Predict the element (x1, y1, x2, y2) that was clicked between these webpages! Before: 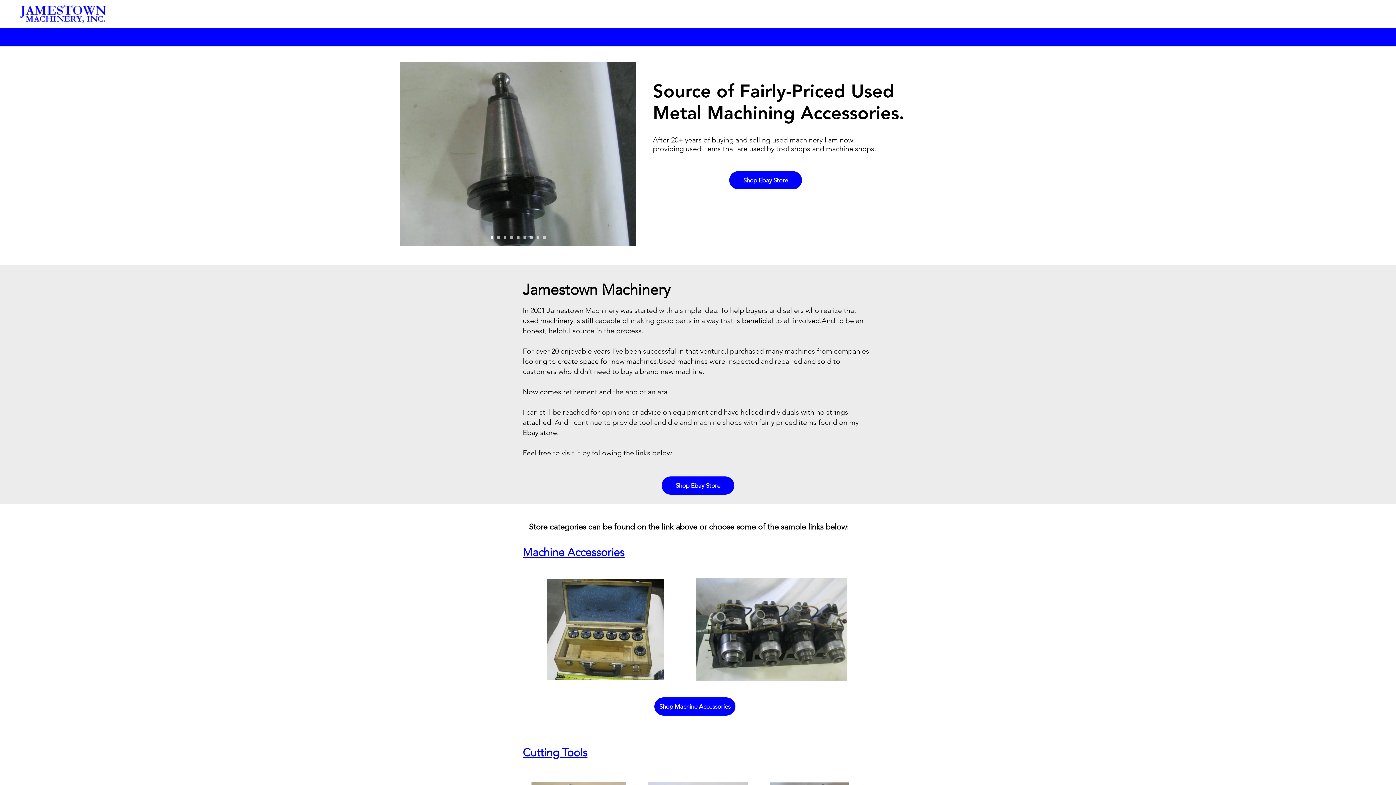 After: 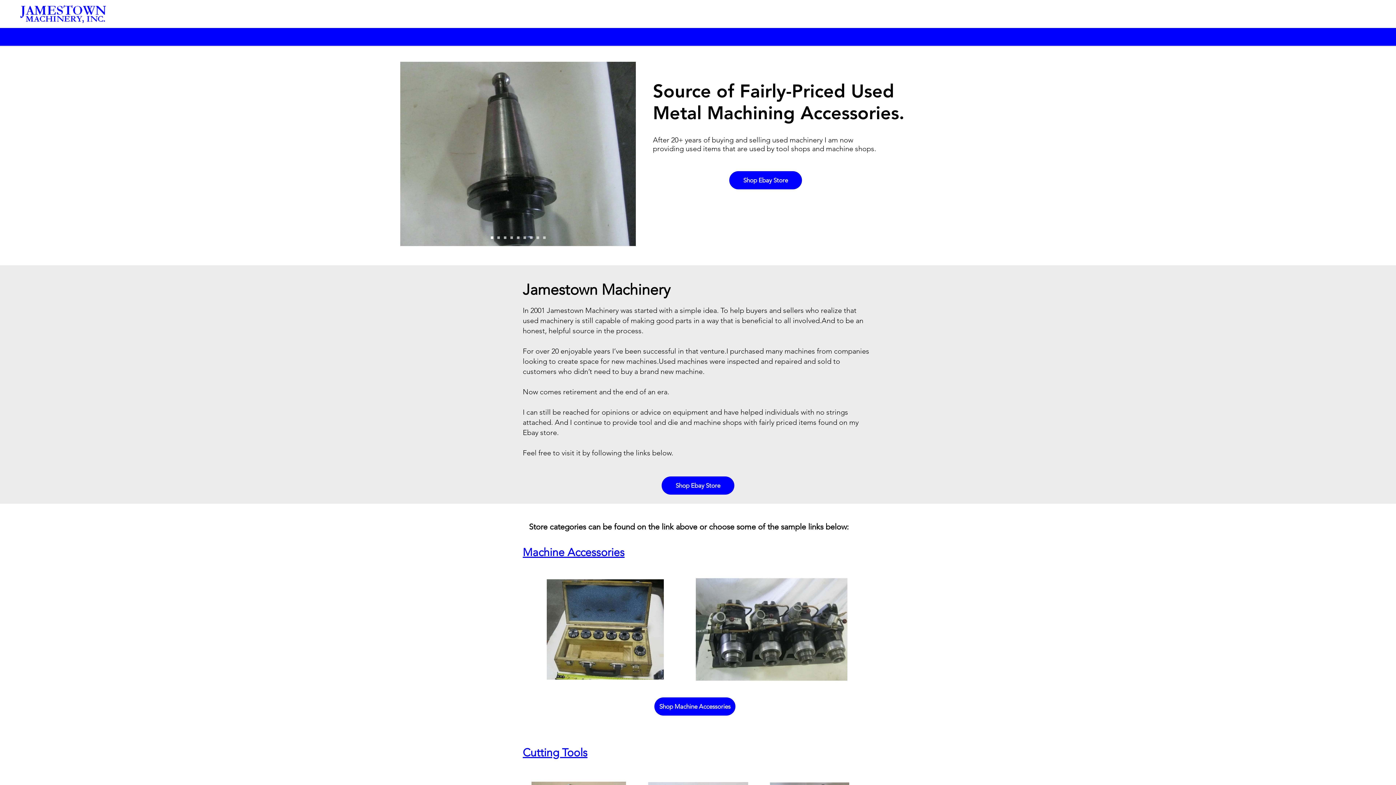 Action: label: Slide  8 bbox: (536, 236, 539, 239)